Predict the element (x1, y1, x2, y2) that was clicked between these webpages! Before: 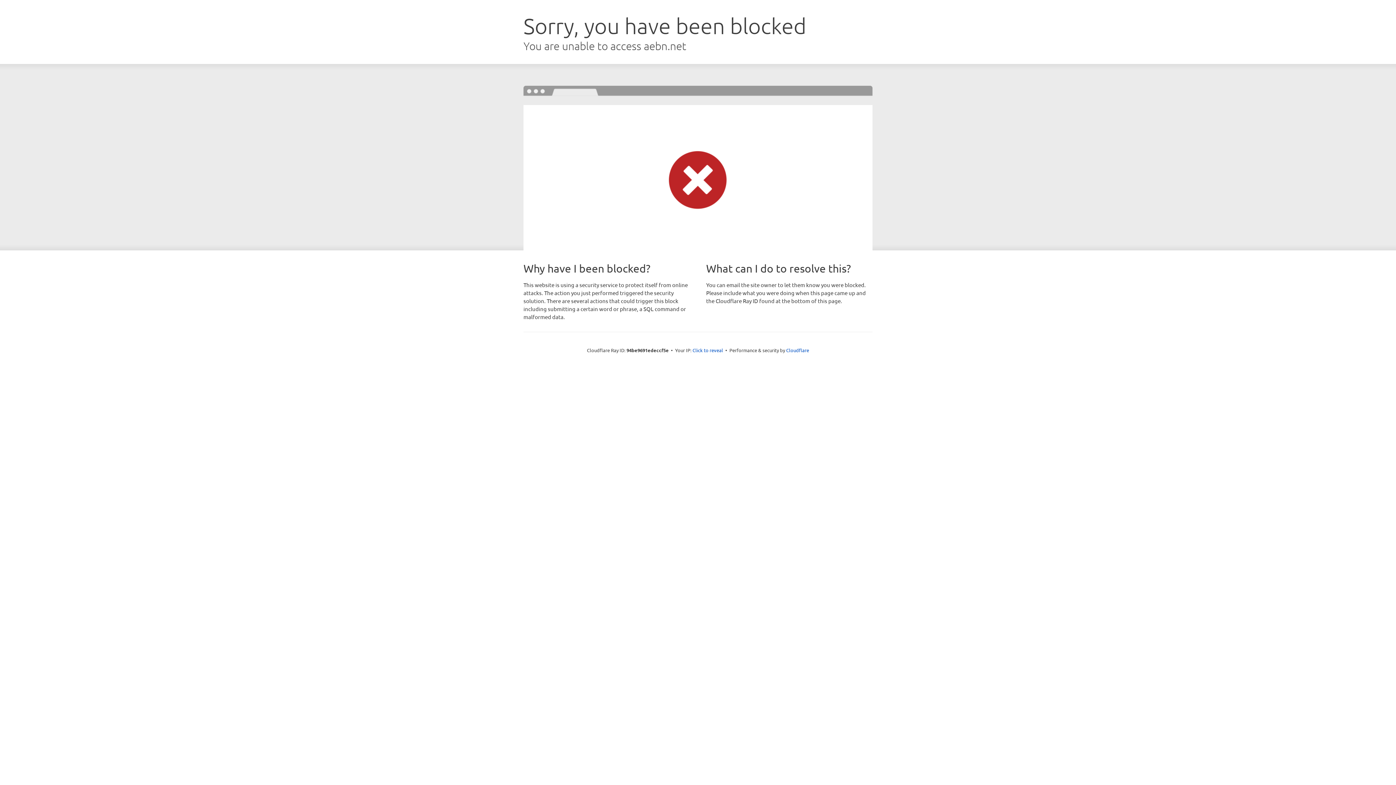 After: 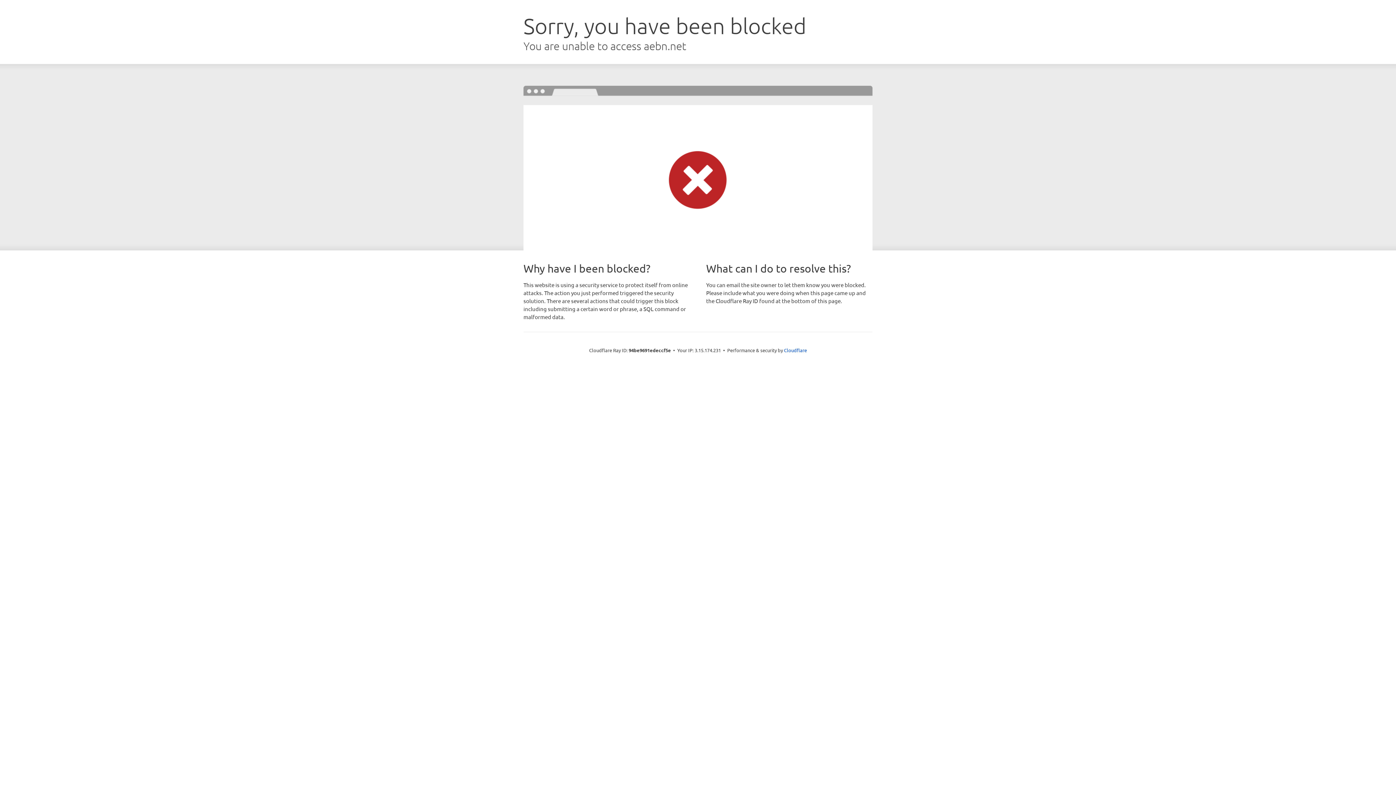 Action: bbox: (692, 346, 723, 353) label: Click to reveal